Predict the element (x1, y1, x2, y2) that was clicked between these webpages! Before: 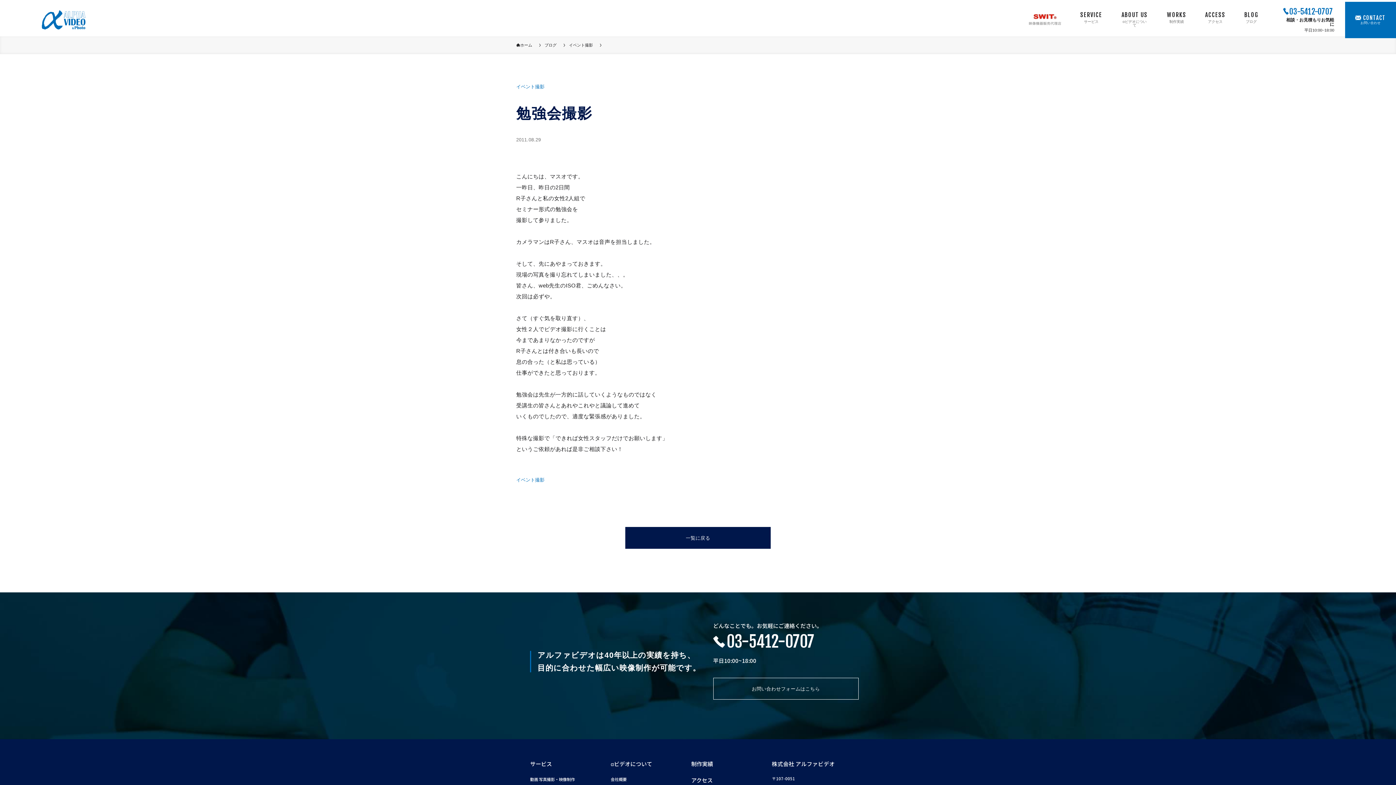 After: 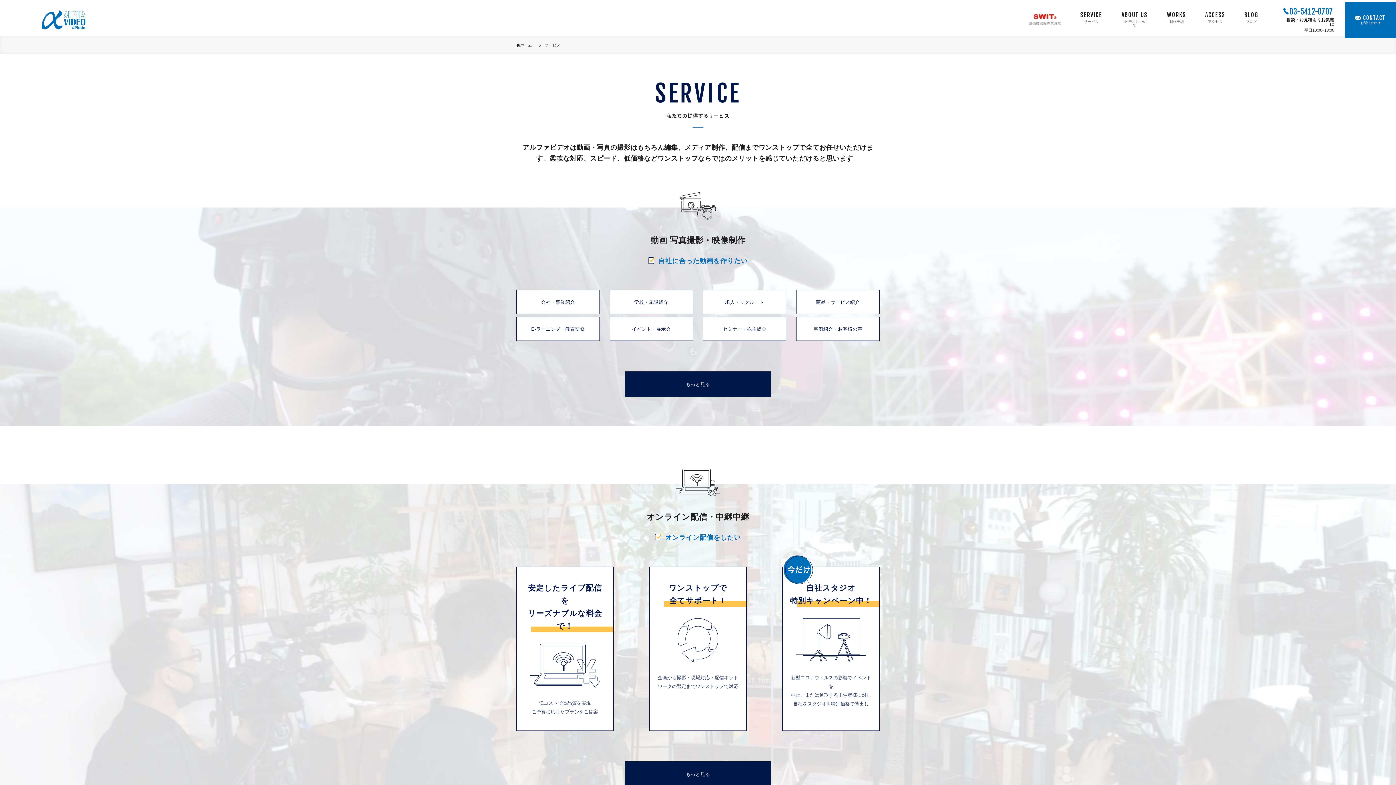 Action: bbox: (1080, 0, 1102, 36) label: SERVICE
サービス